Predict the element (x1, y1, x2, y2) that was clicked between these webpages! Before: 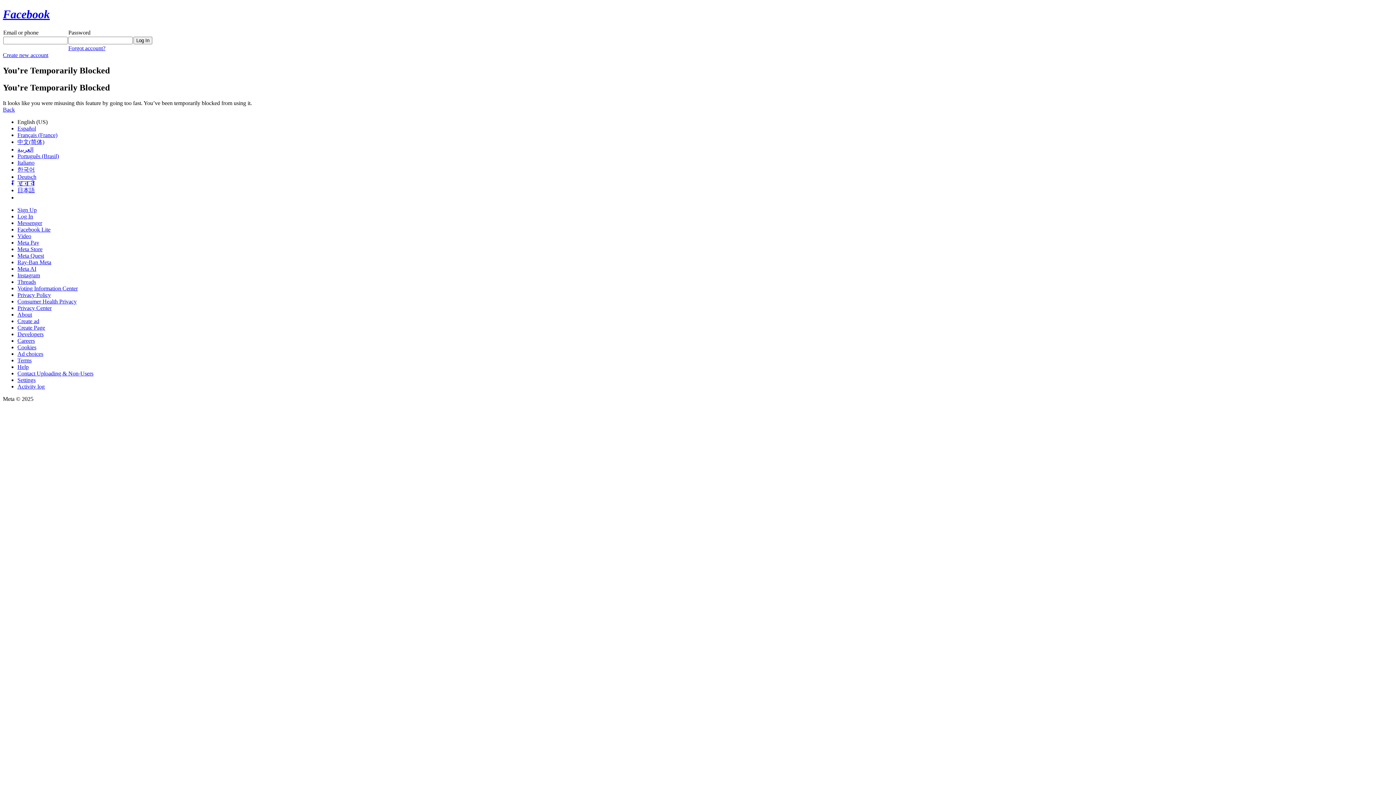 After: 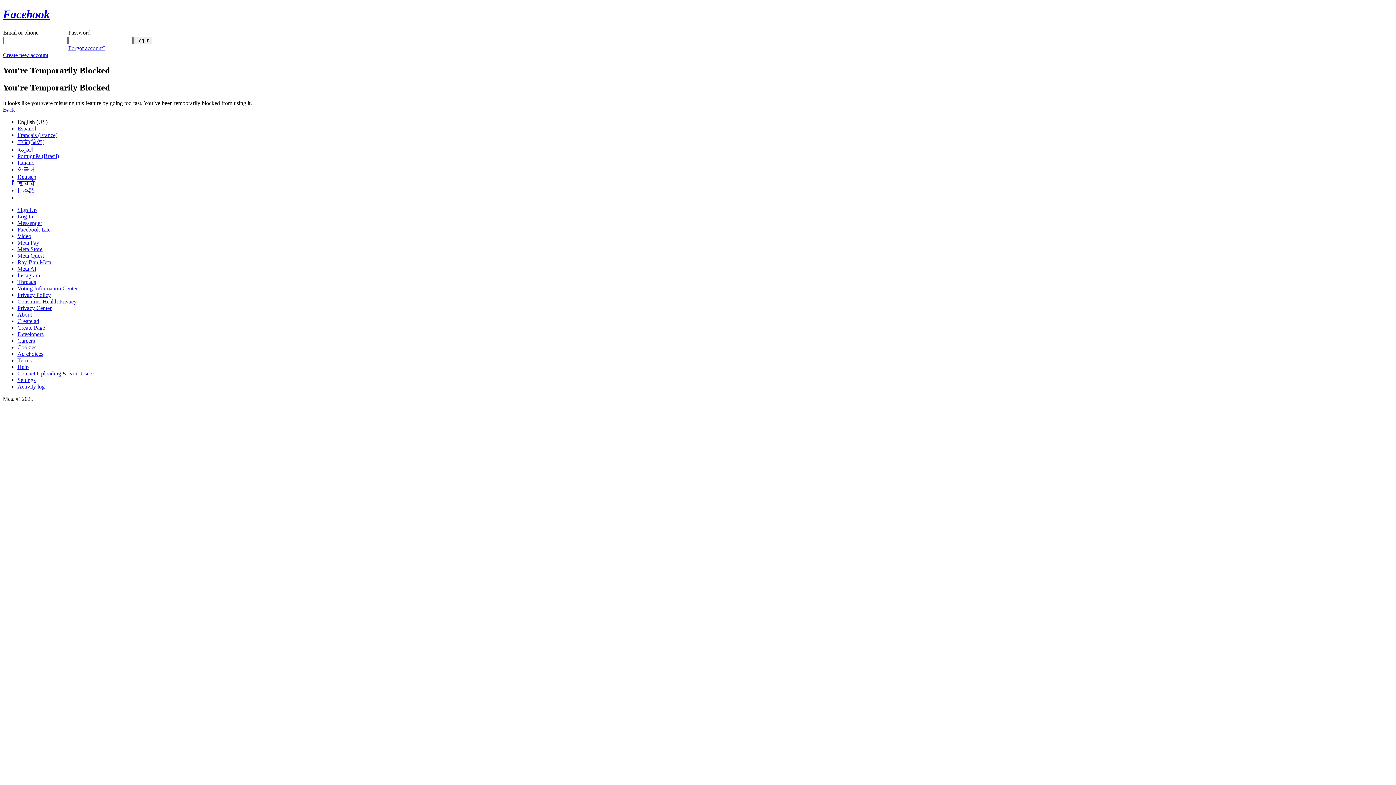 Action: bbox: (17, 252, 44, 258) label: Meta Quest